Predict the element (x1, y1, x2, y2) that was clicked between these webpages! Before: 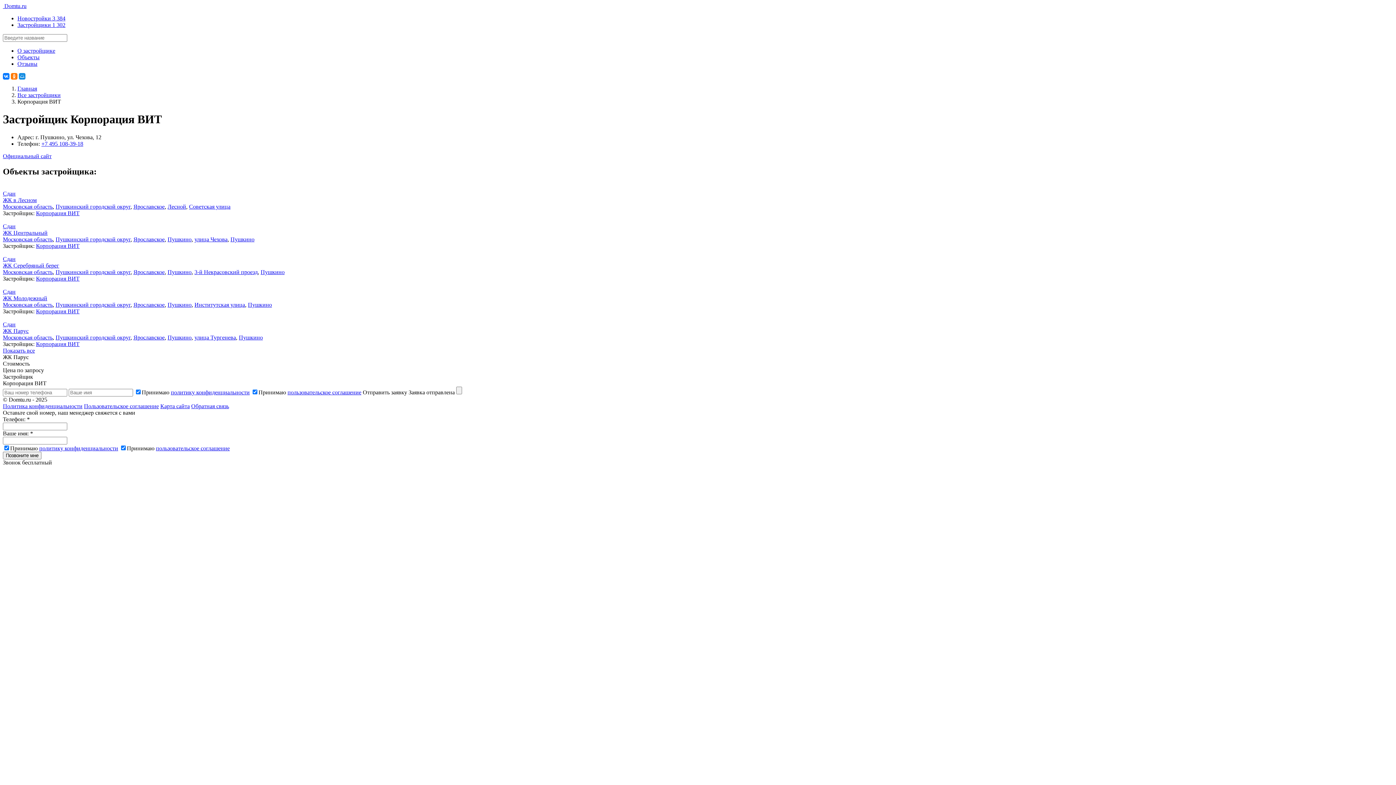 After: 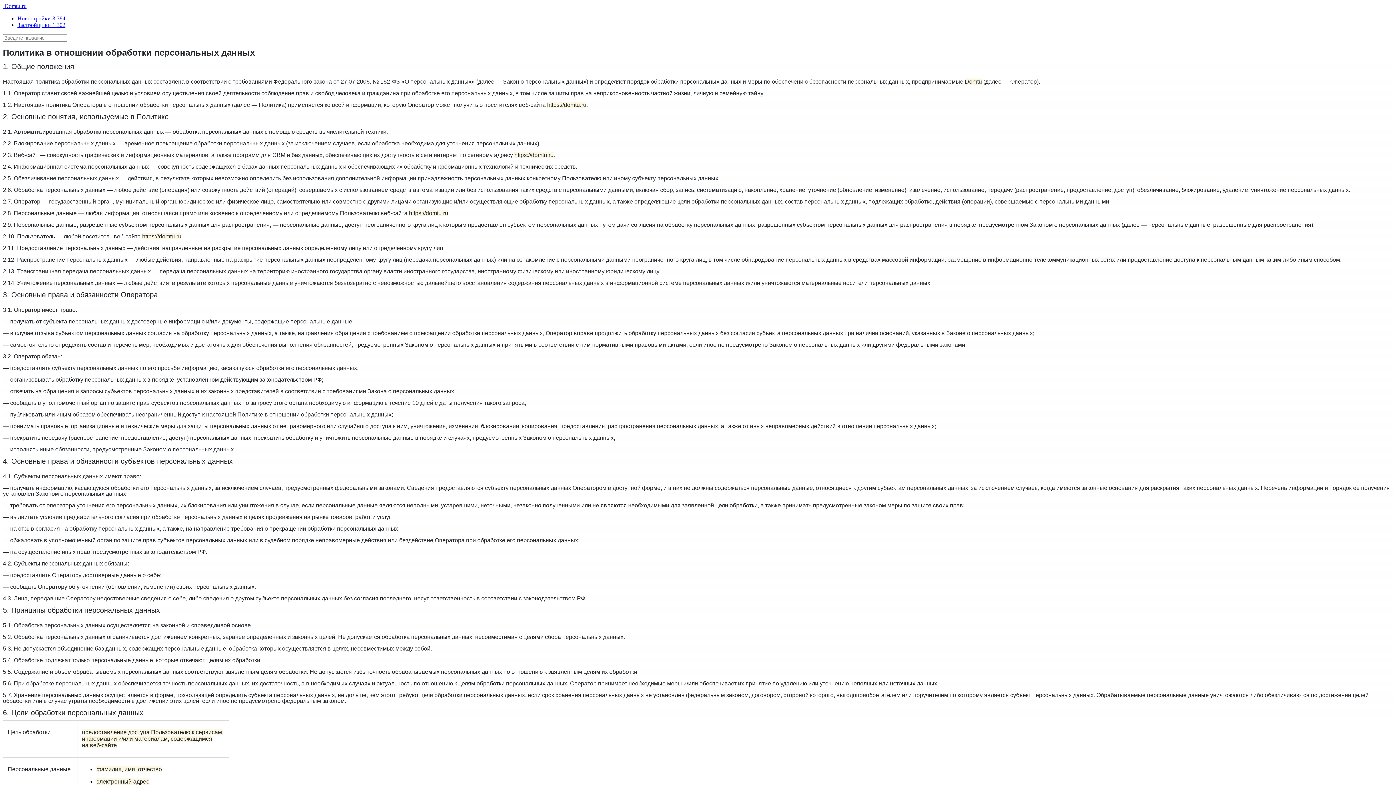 Action: bbox: (170, 389, 249, 395) label: политику конфиденциальности